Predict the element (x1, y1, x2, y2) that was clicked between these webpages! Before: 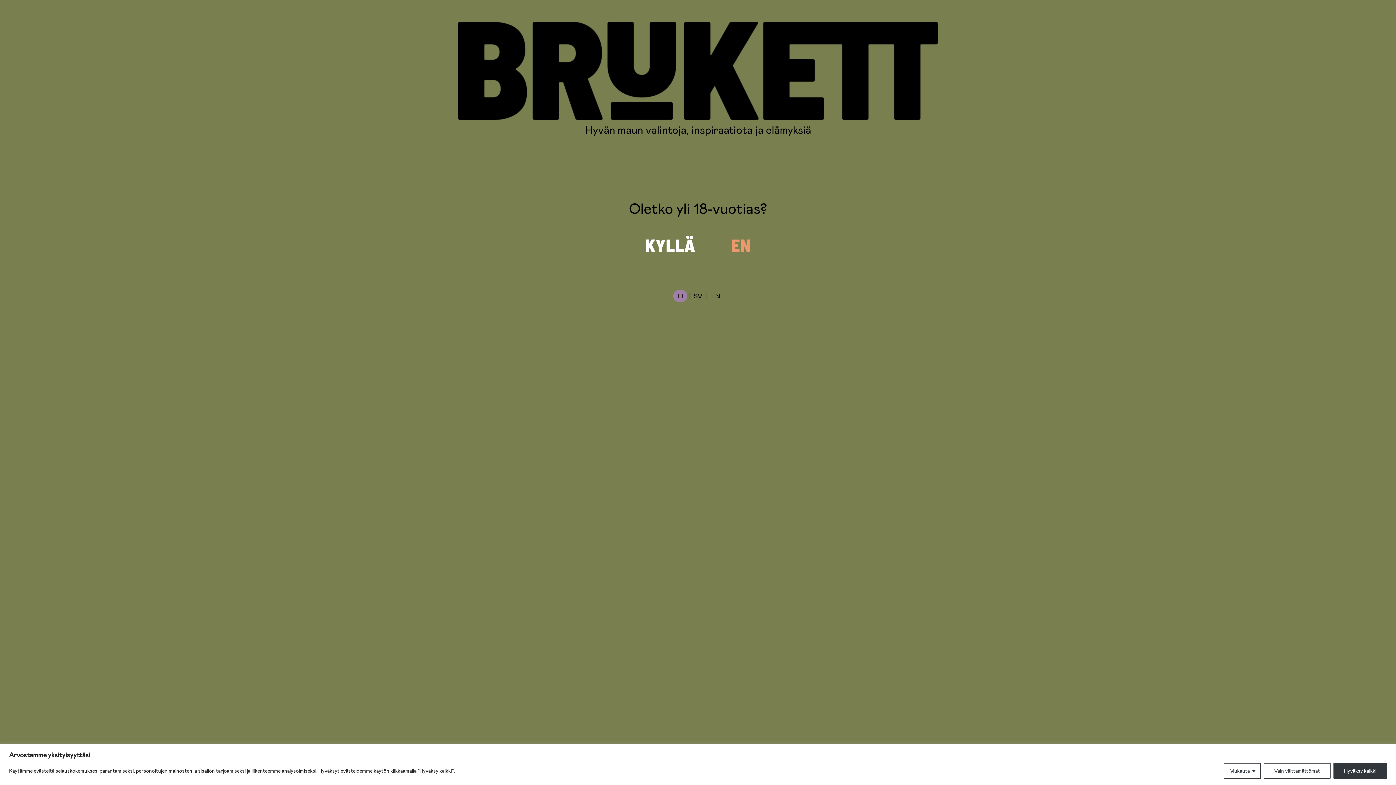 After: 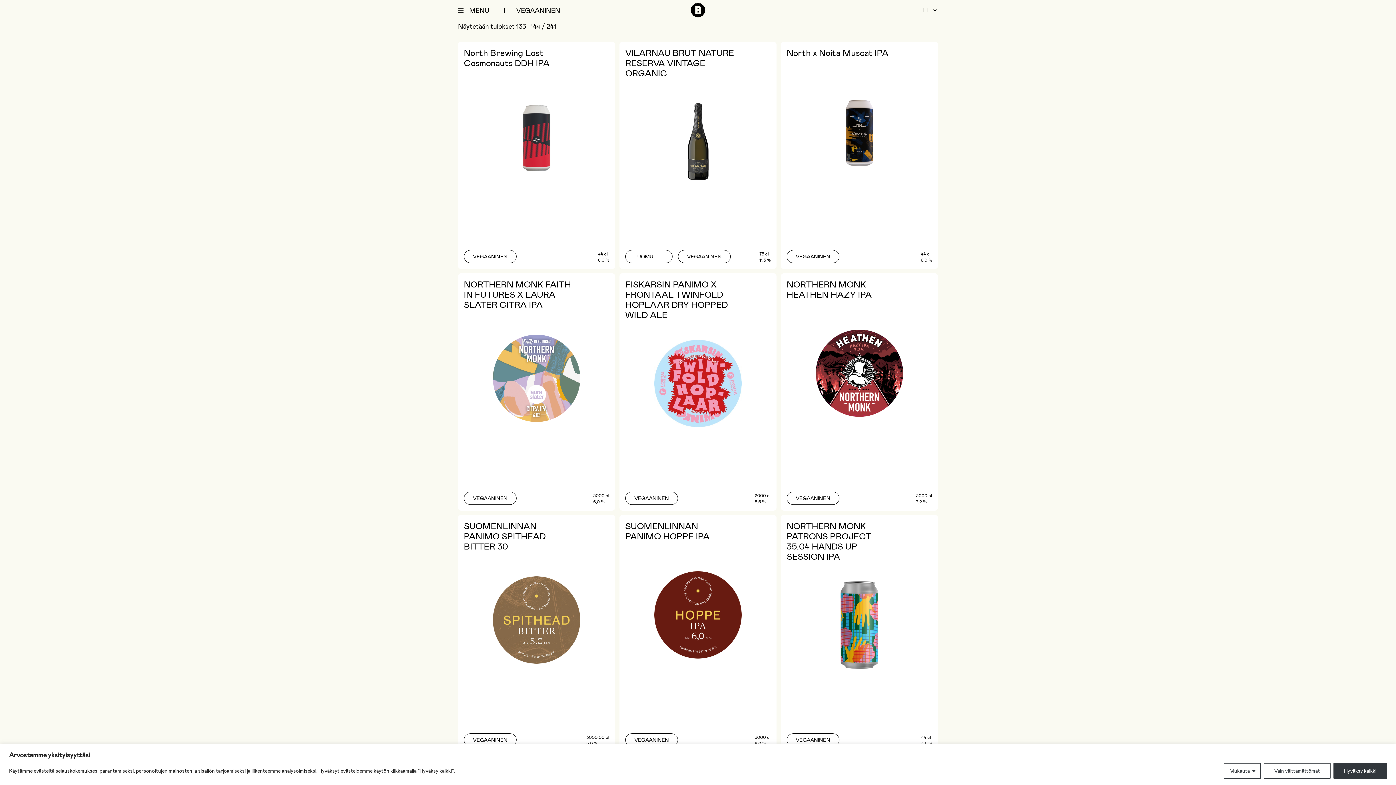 Action: bbox: (645, 237, 694, 253) label: KYLLÄ